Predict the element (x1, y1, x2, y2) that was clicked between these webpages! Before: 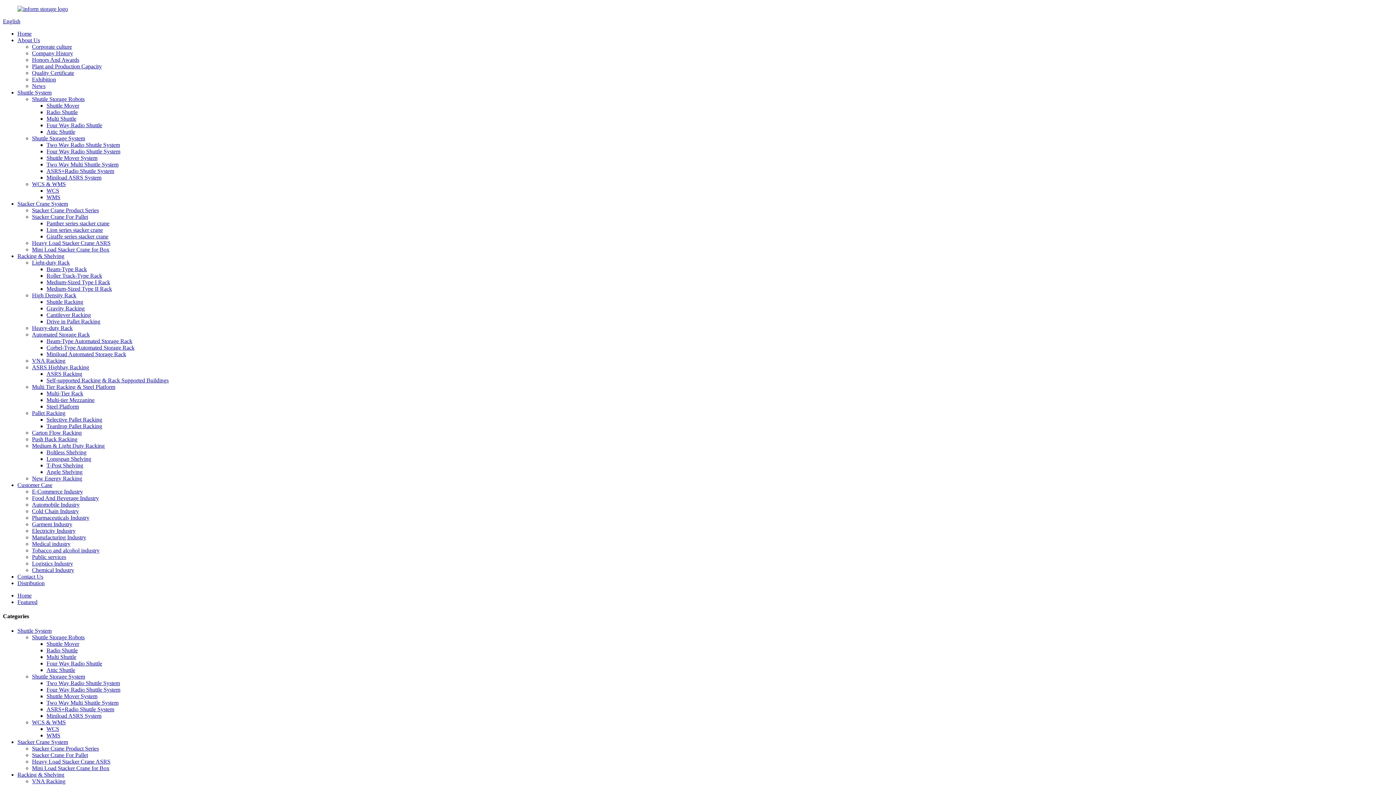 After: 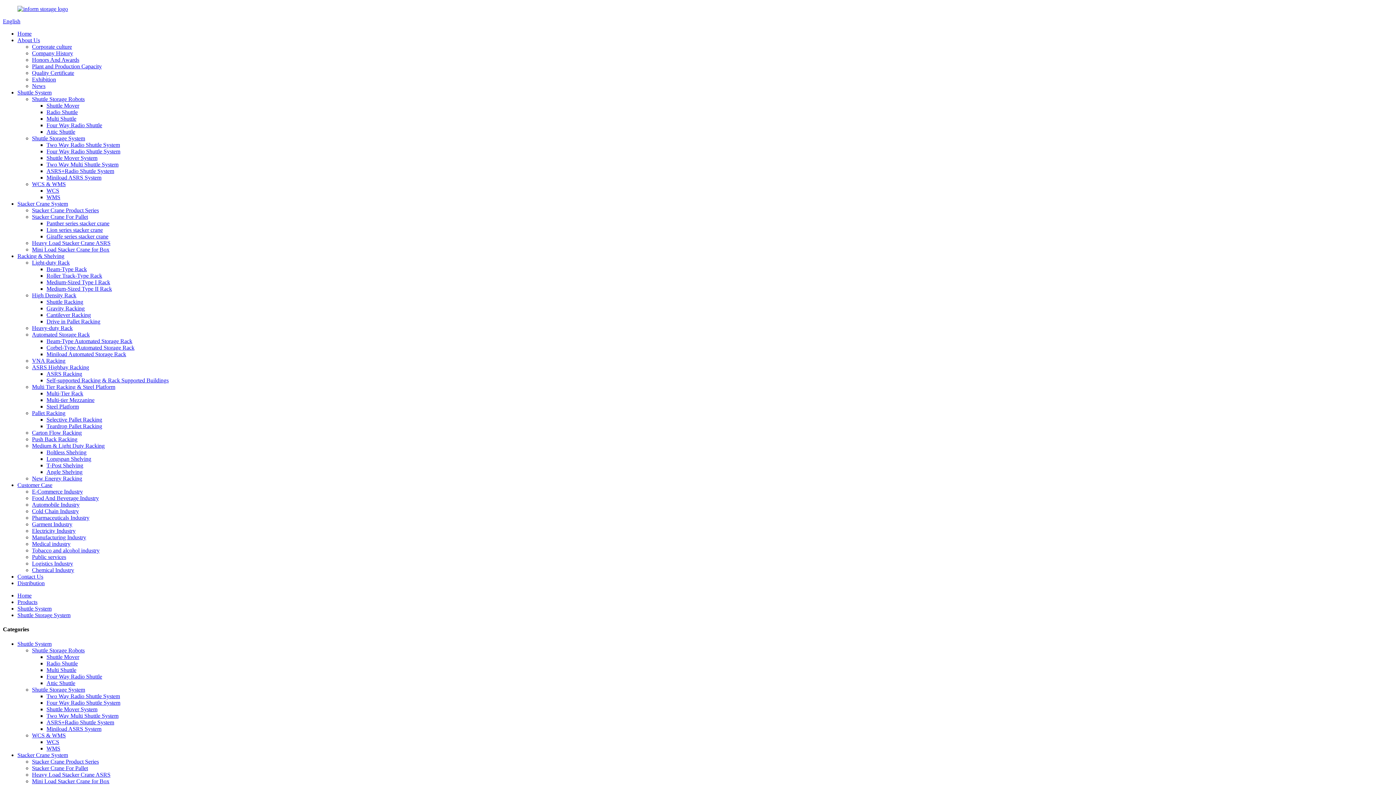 Action: bbox: (32, 135, 85, 141) label: Shuttle Storage System